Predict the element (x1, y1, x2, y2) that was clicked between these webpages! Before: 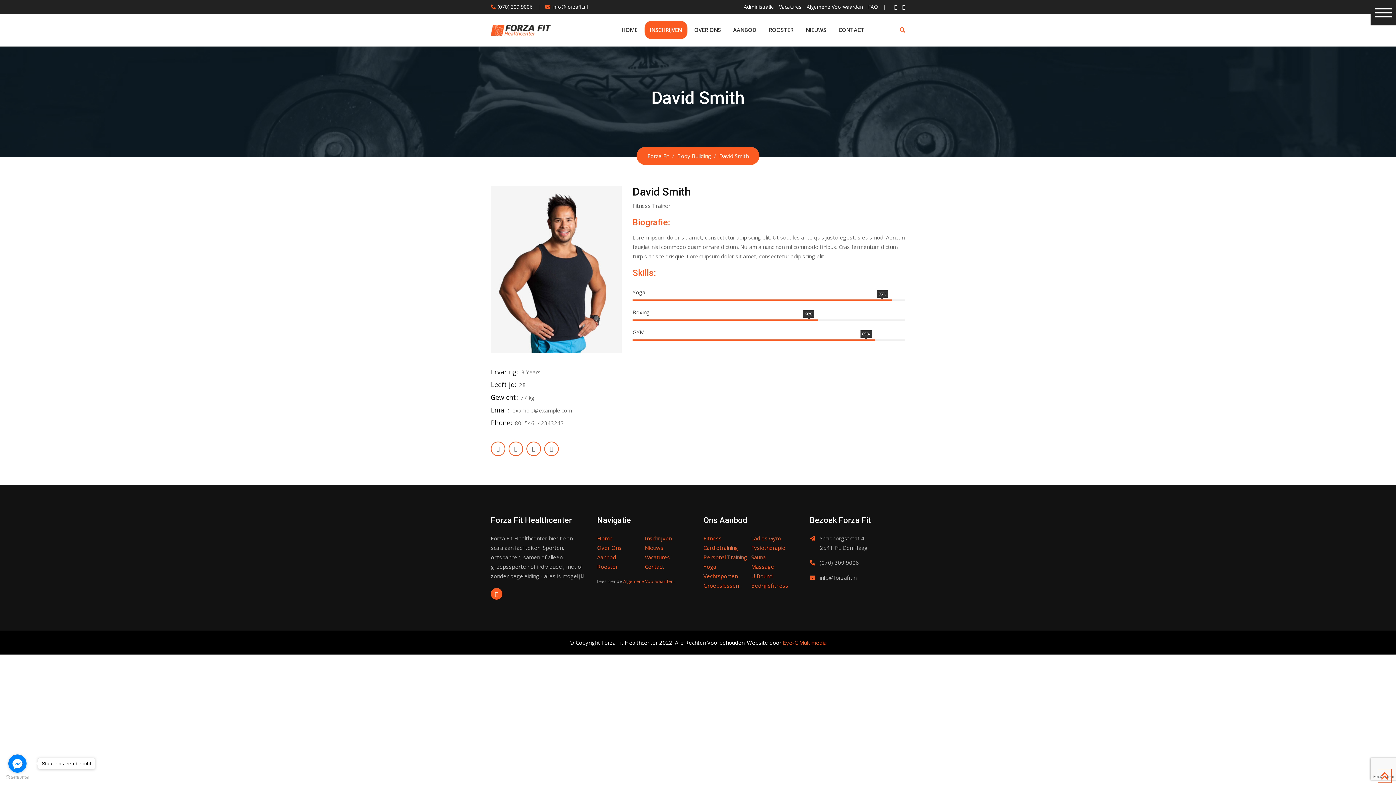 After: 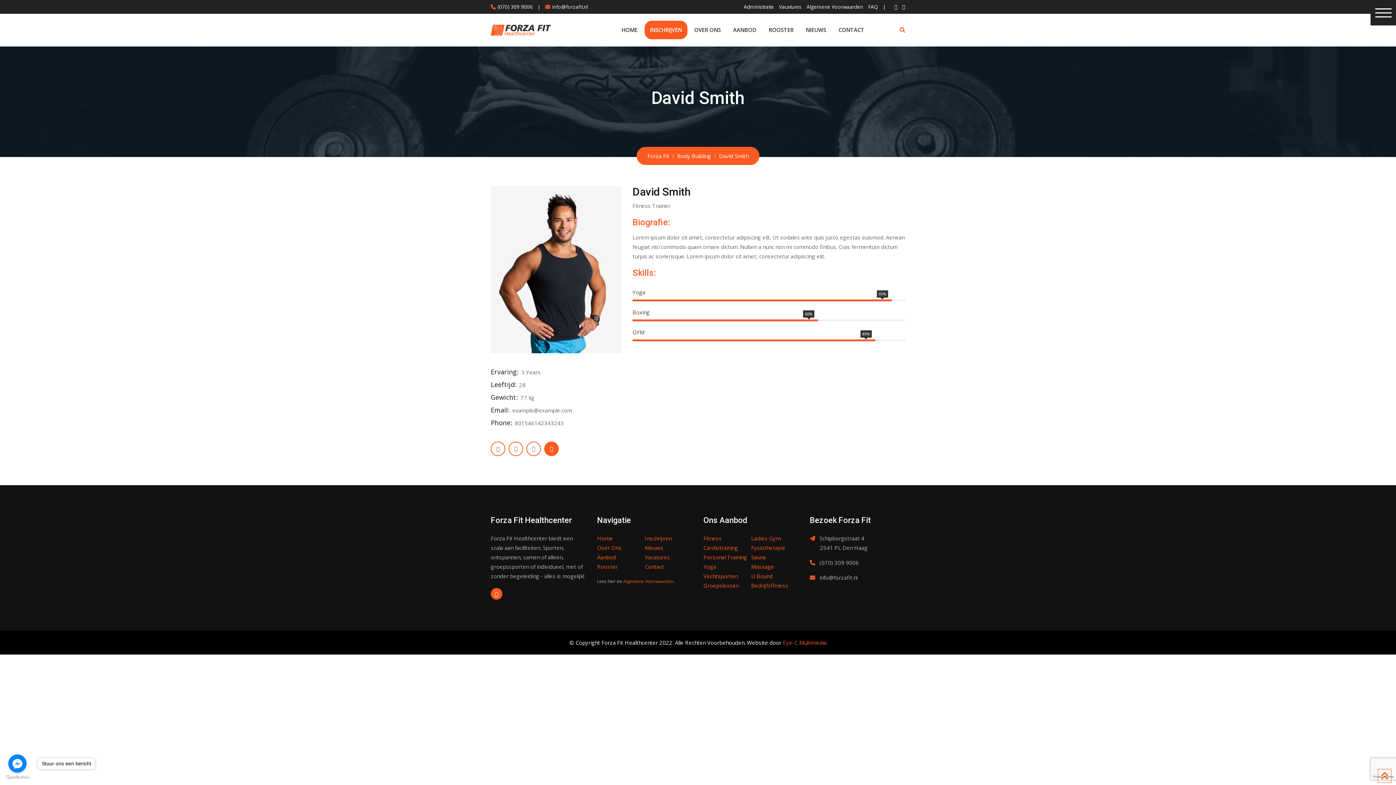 Action: bbox: (544, 441, 558, 456)